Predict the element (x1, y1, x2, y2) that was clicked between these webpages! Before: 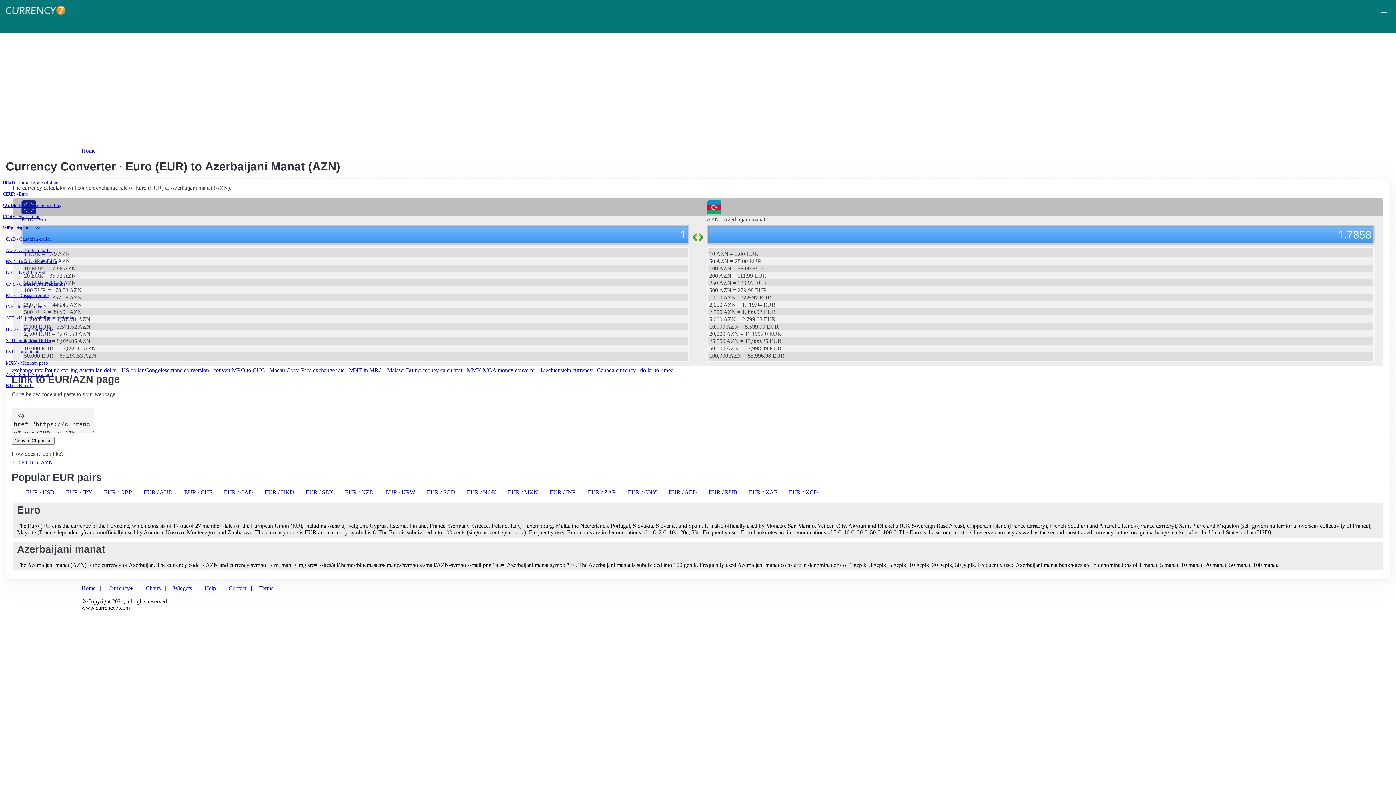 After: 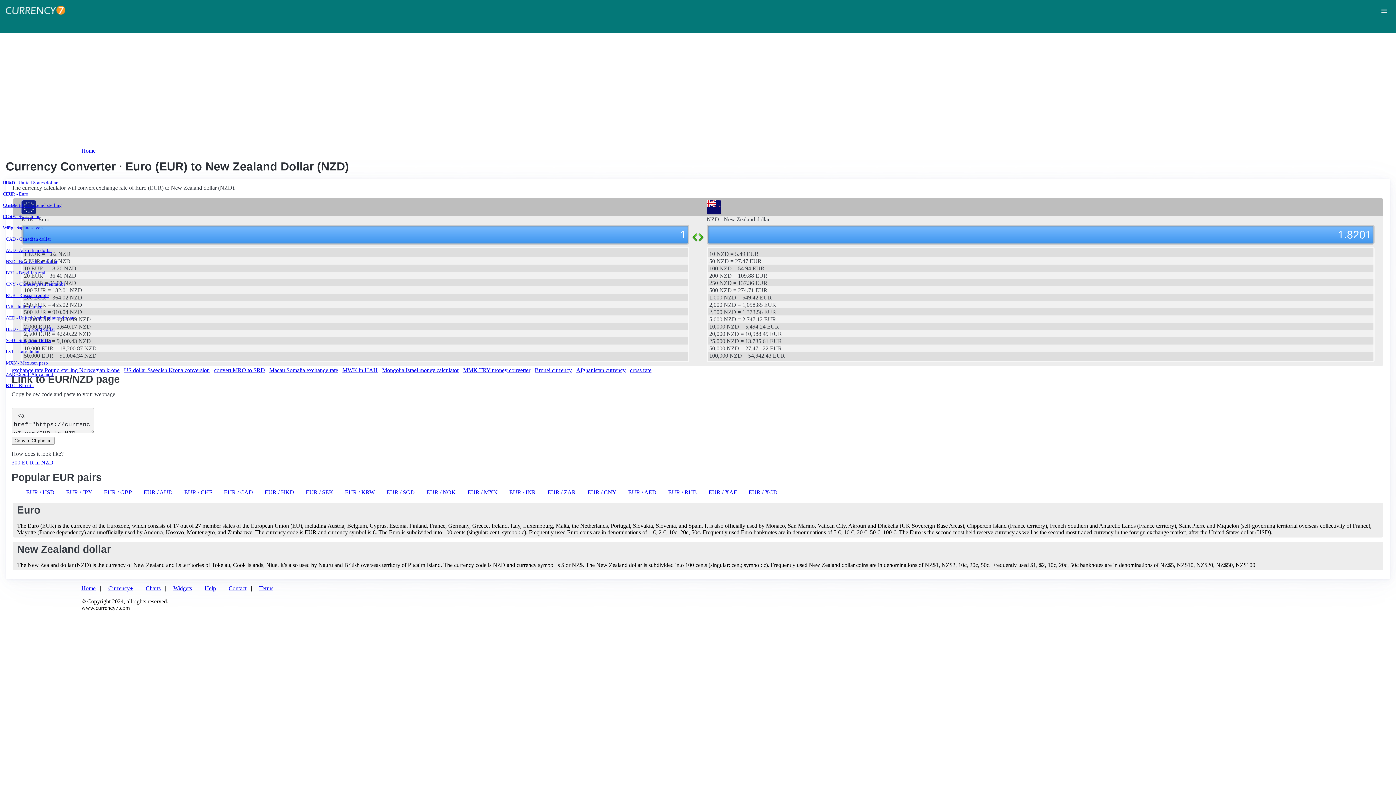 Action: bbox: (345, 489, 373, 495) label: EUR / NZD